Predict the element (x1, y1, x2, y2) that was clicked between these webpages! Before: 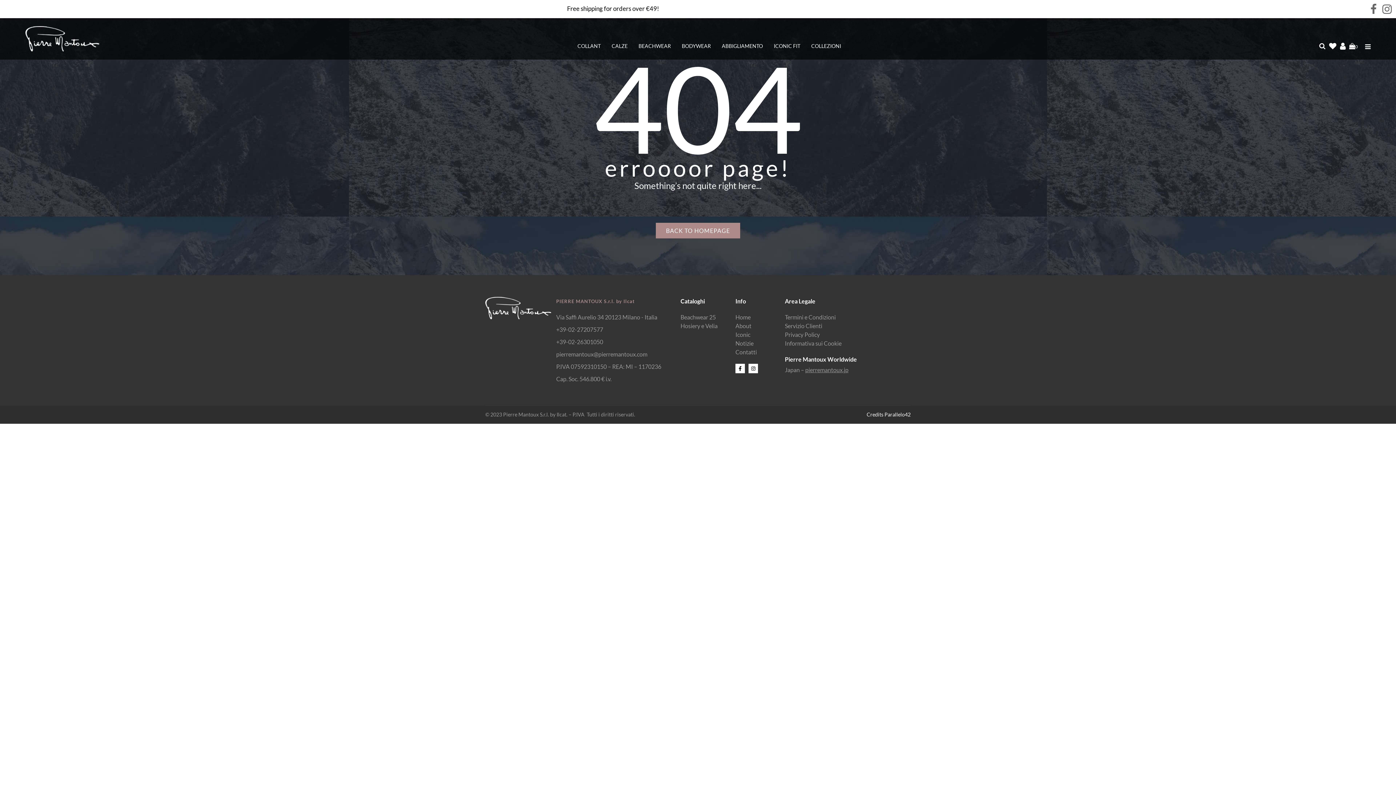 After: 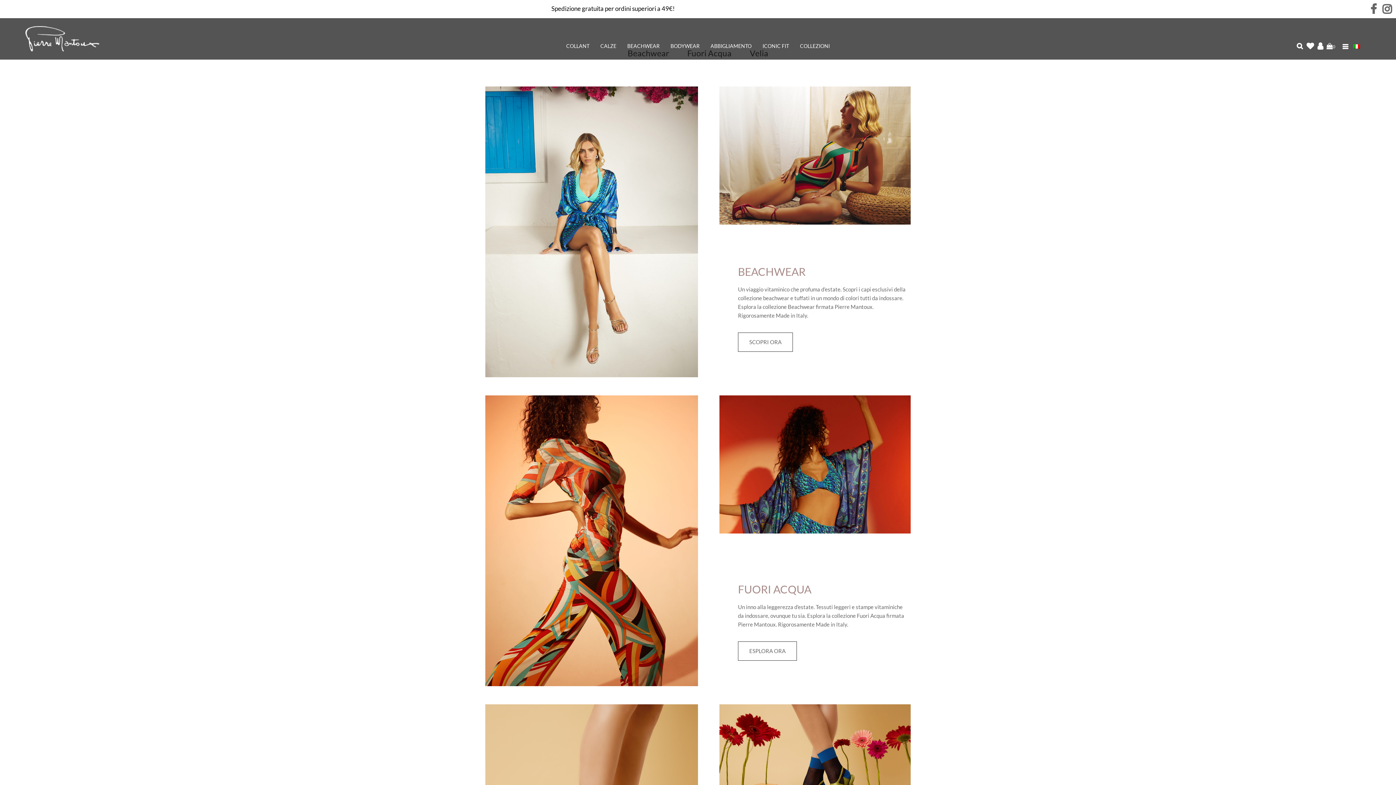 Action: label: Home bbox: (735, 313, 750, 320)